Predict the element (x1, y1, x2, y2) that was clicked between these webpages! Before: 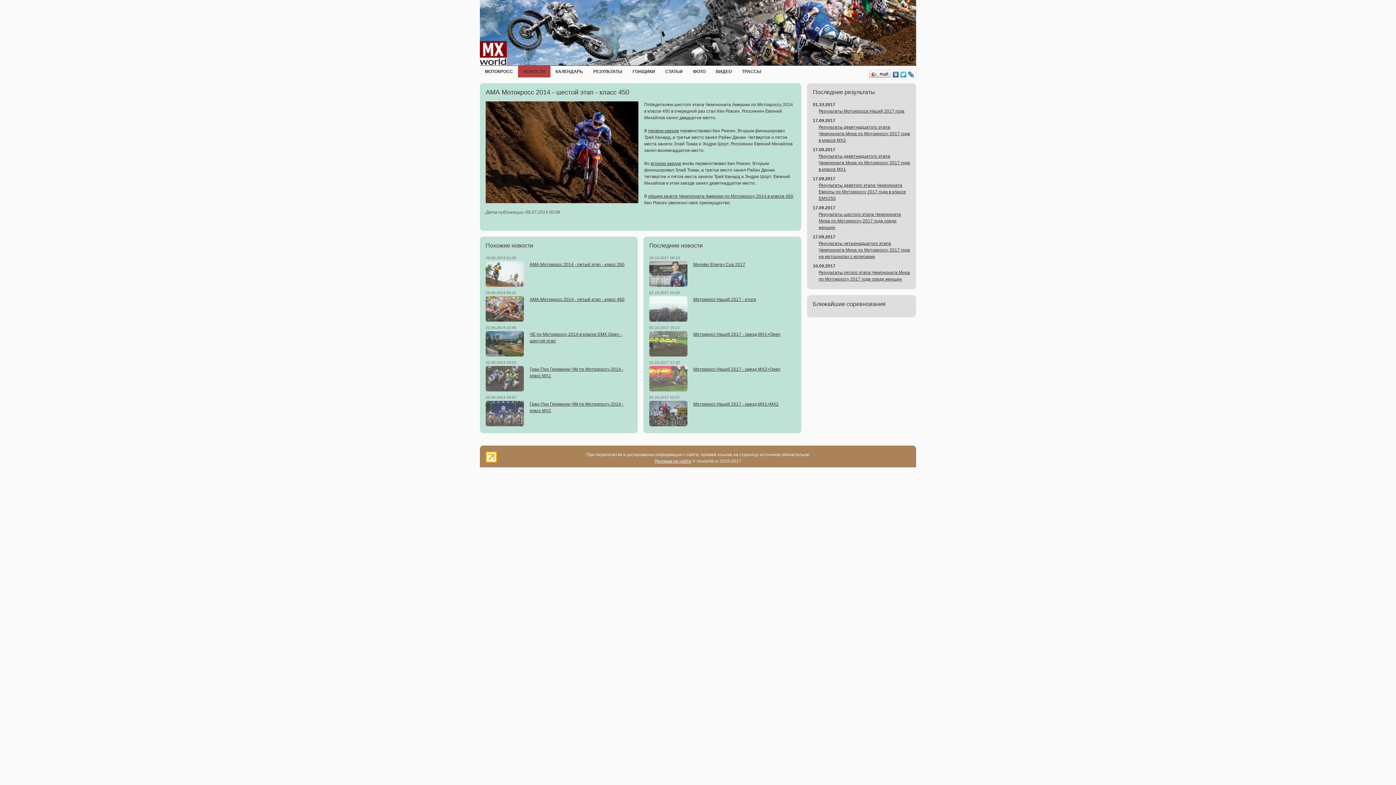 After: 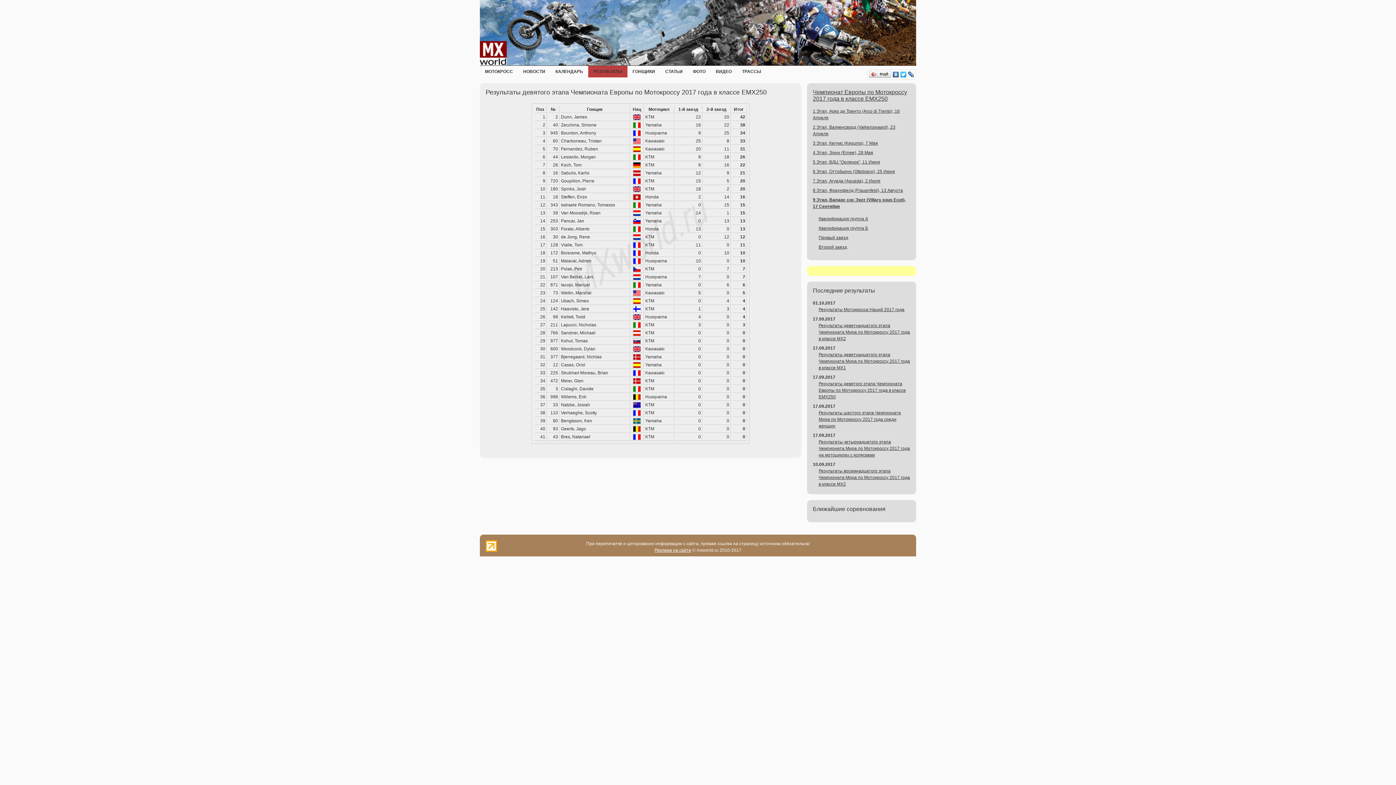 Action: label: Результаты девятого этапа Чемпионата Европы по Мотокроссу 2017 года в классе EMX250 bbox: (818, 182, 906, 201)